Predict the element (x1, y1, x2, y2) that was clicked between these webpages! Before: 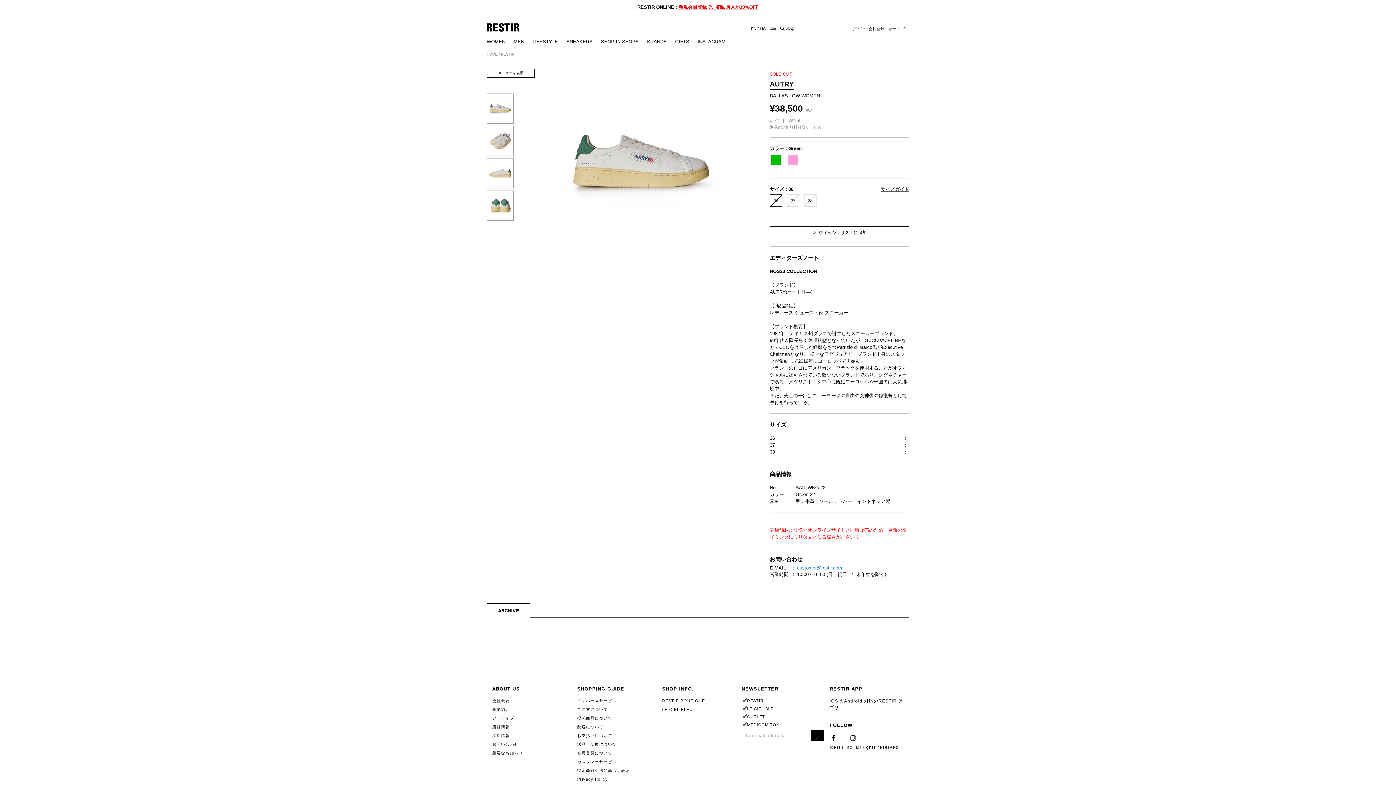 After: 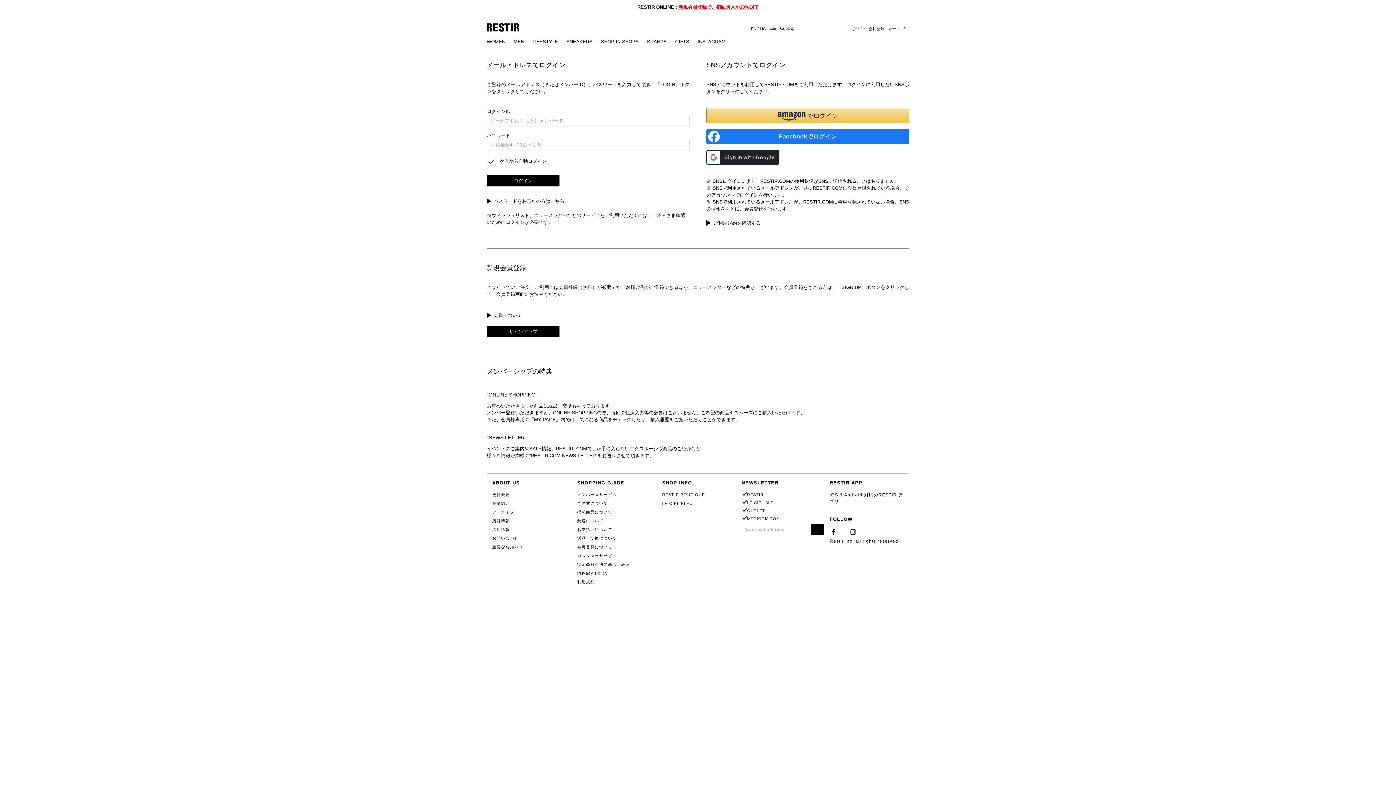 Action: label:  ウィッシュリストに追加 bbox: (770, 226, 909, 239)